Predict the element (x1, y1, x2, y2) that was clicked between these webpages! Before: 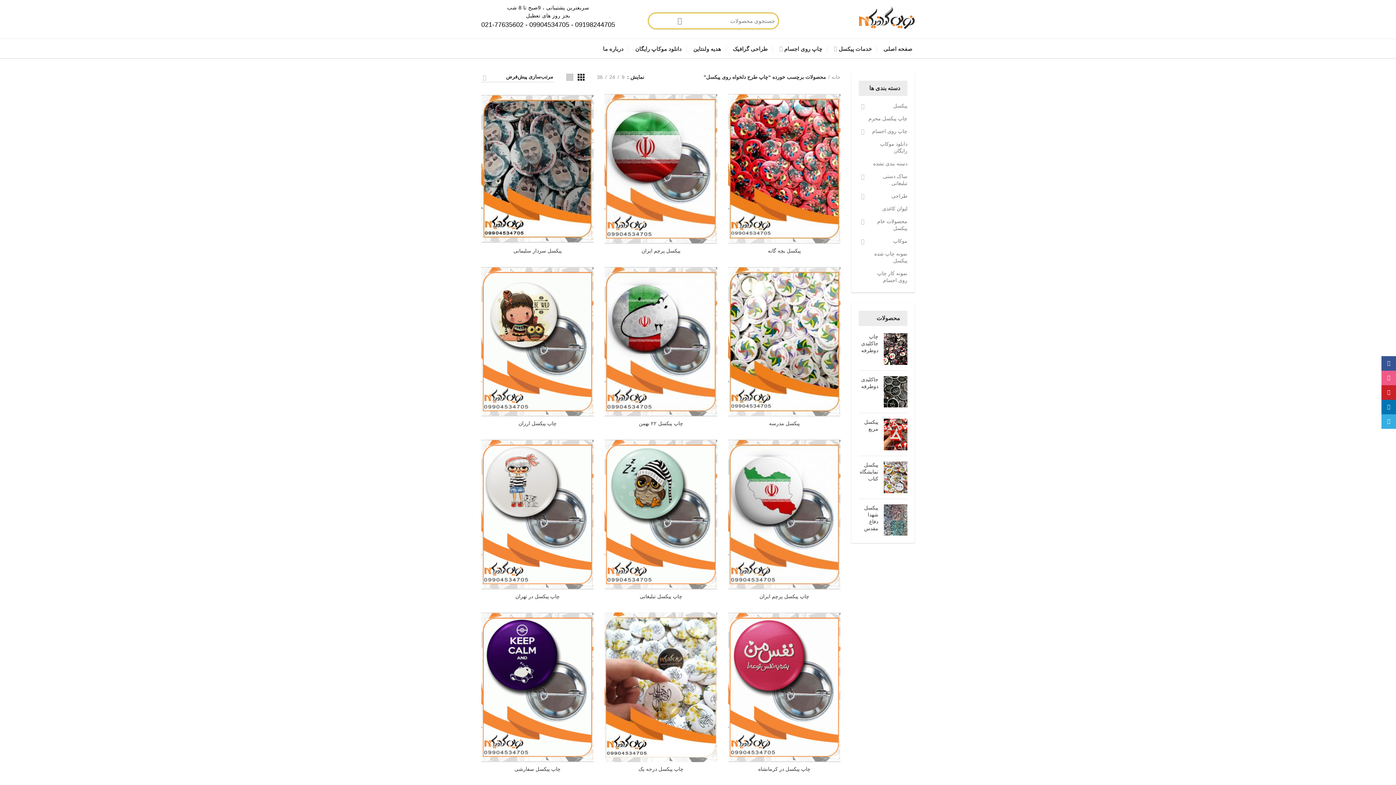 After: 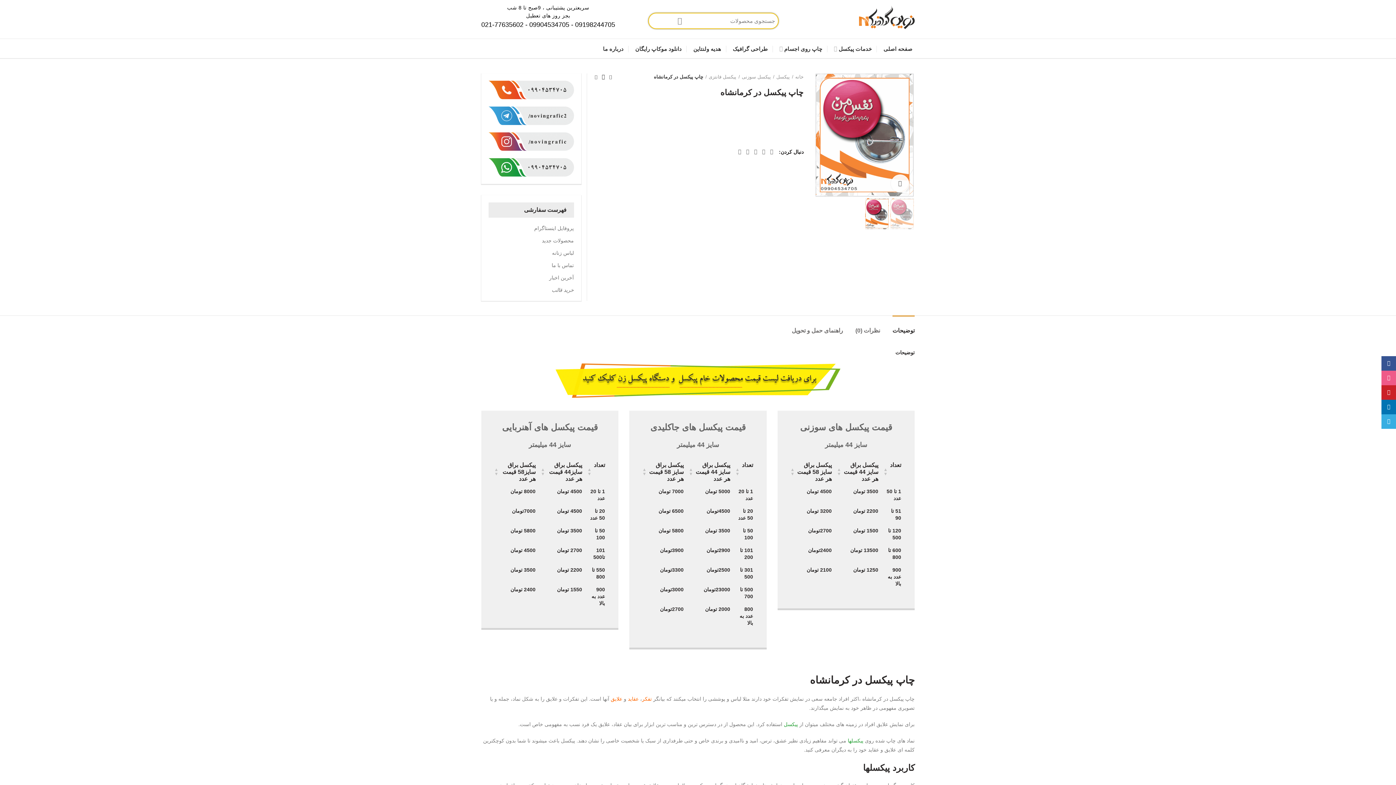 Action: bbox: (728, 612, 840, 762)